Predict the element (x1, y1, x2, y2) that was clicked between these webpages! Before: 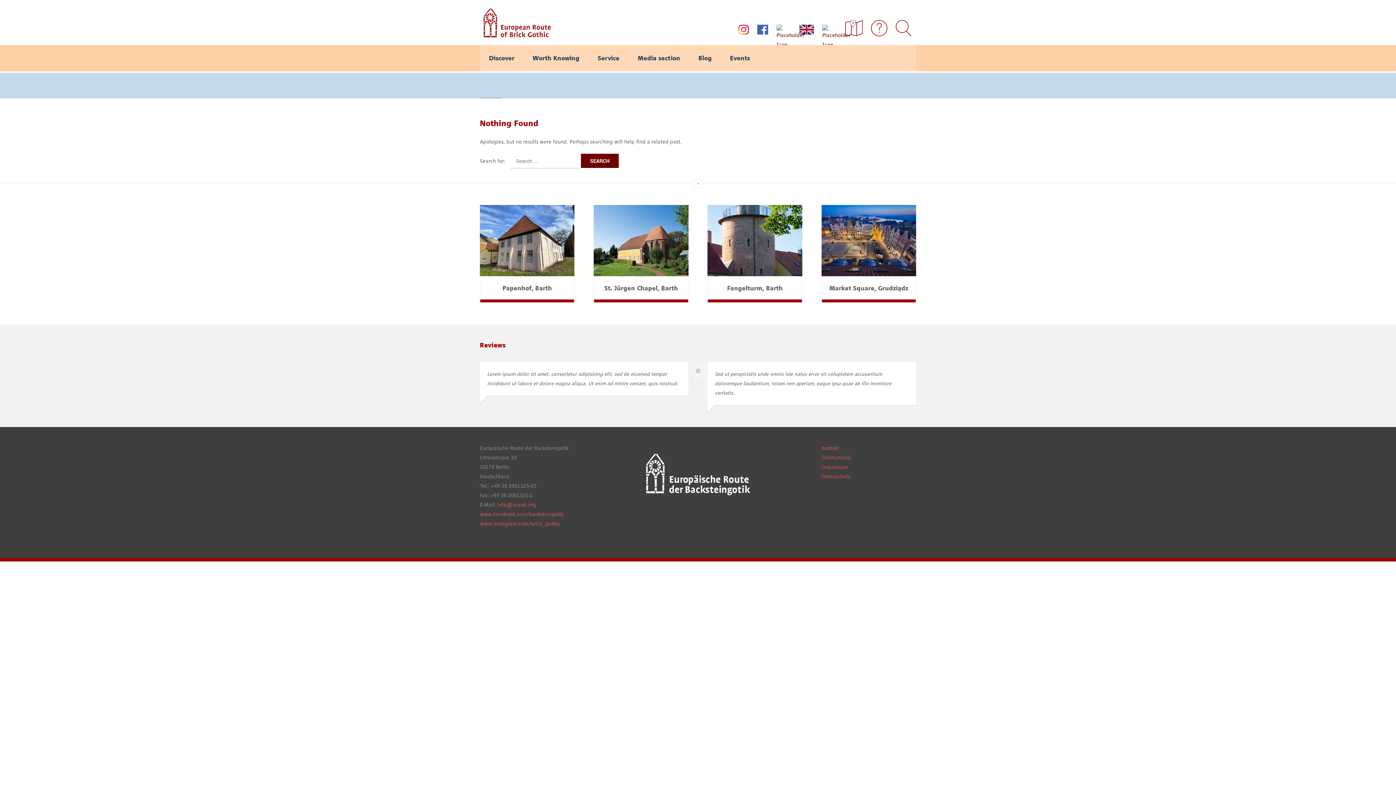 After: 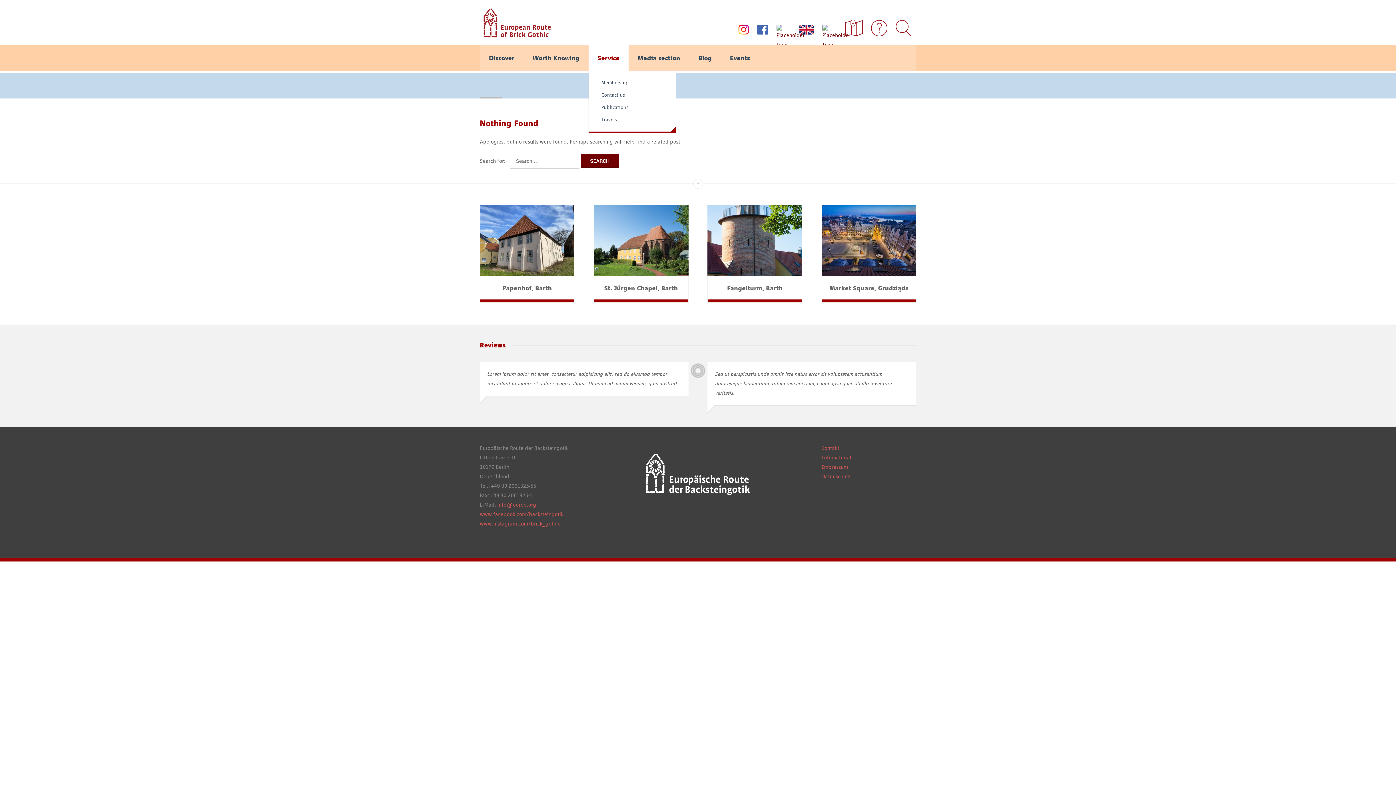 Action: label: Service bbox: (588, 45, 628, 71)